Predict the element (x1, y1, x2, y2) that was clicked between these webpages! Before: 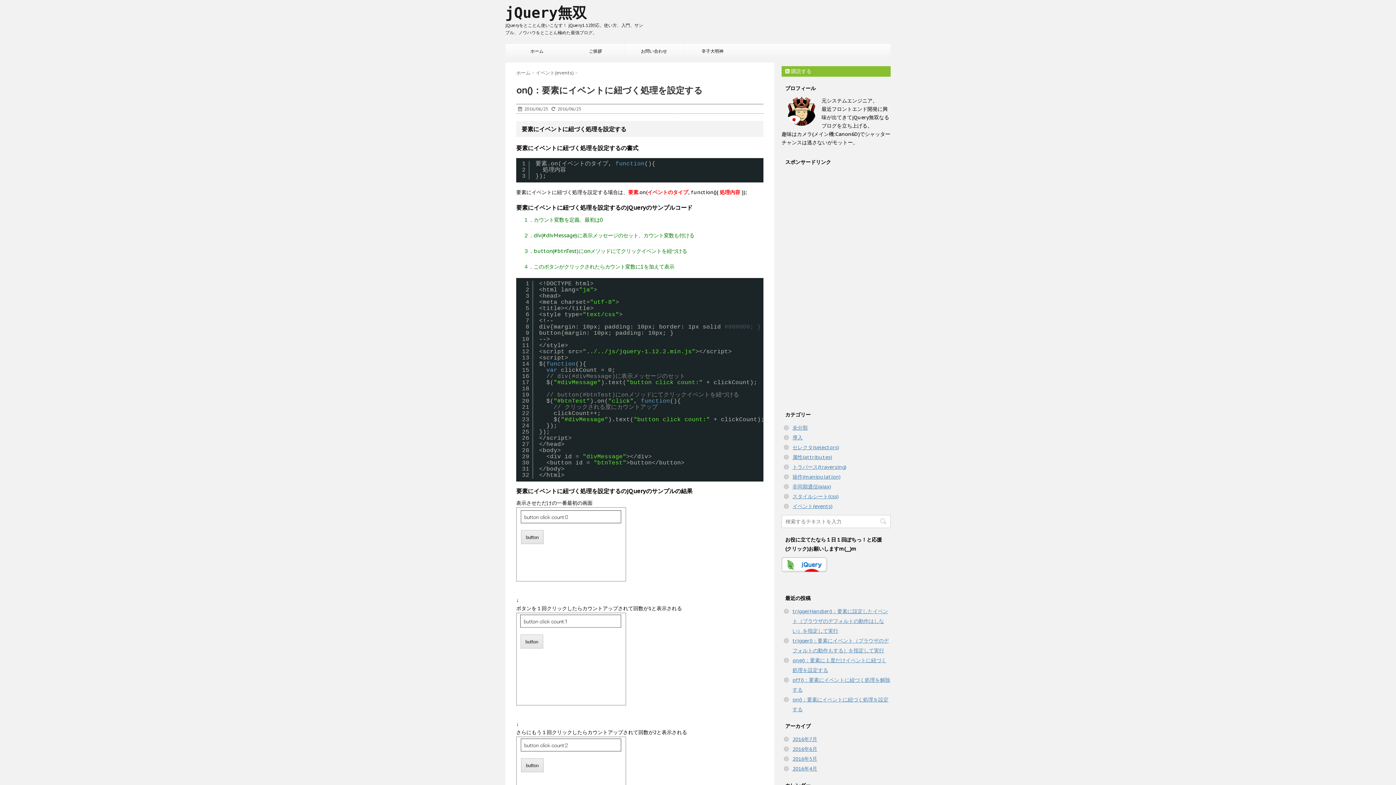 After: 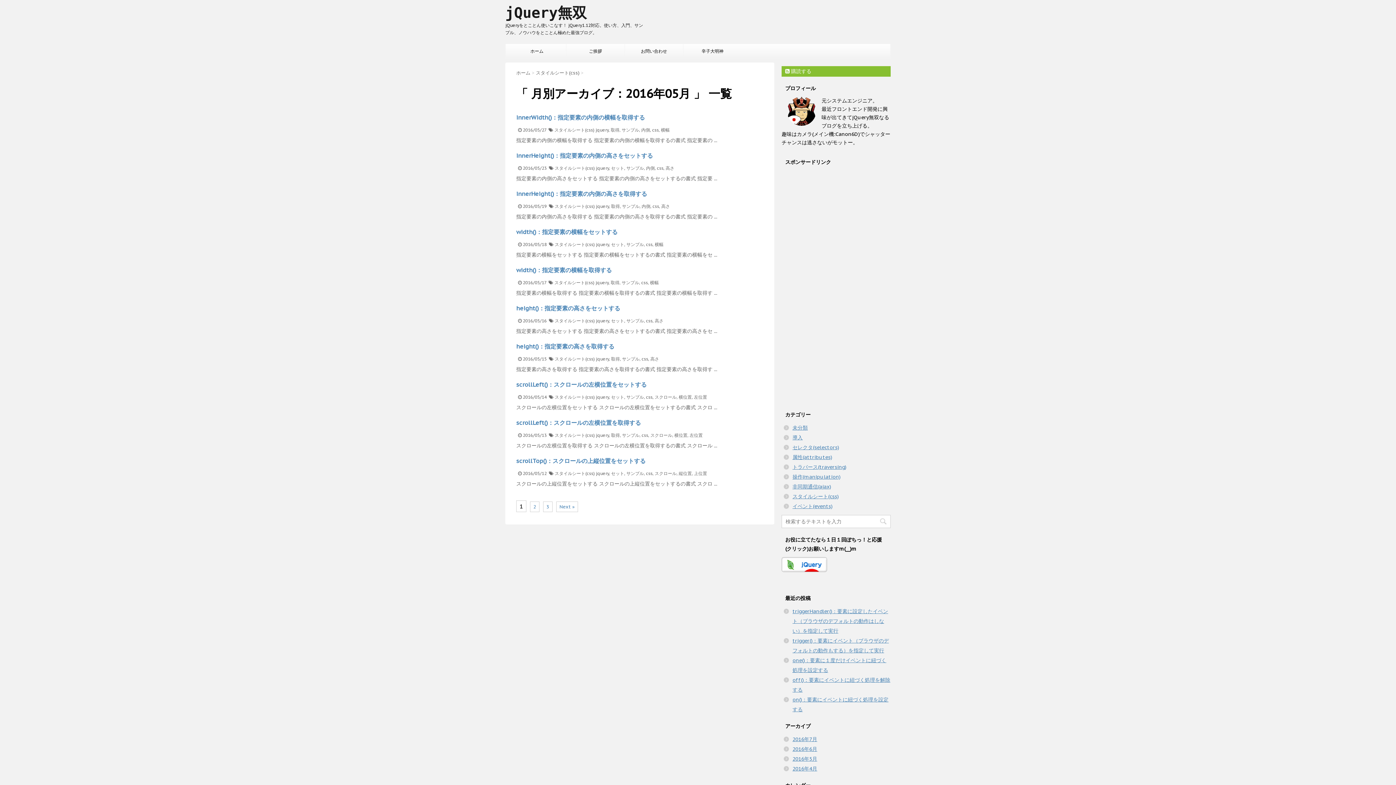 Action: label: 2016年5月 bbox: (792, 756, 817, 762)